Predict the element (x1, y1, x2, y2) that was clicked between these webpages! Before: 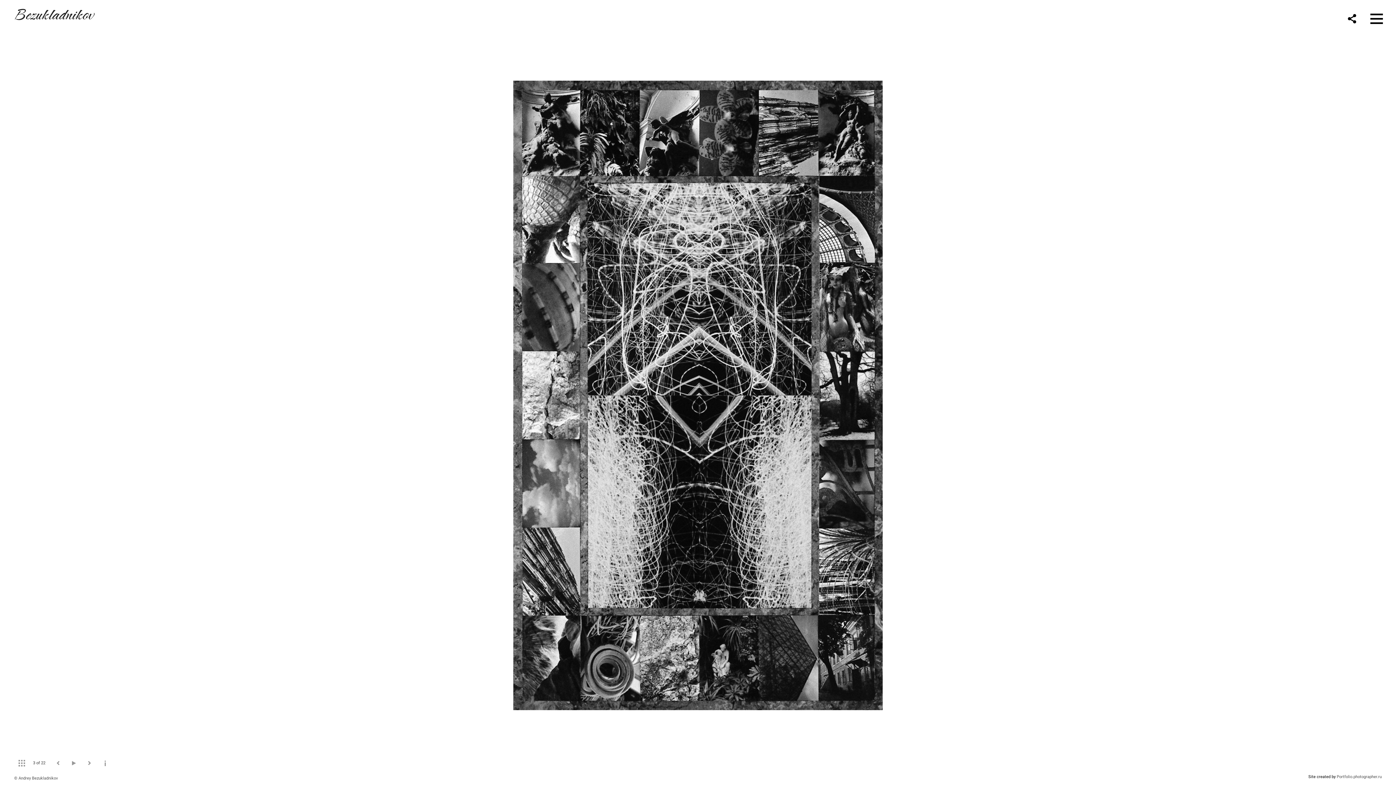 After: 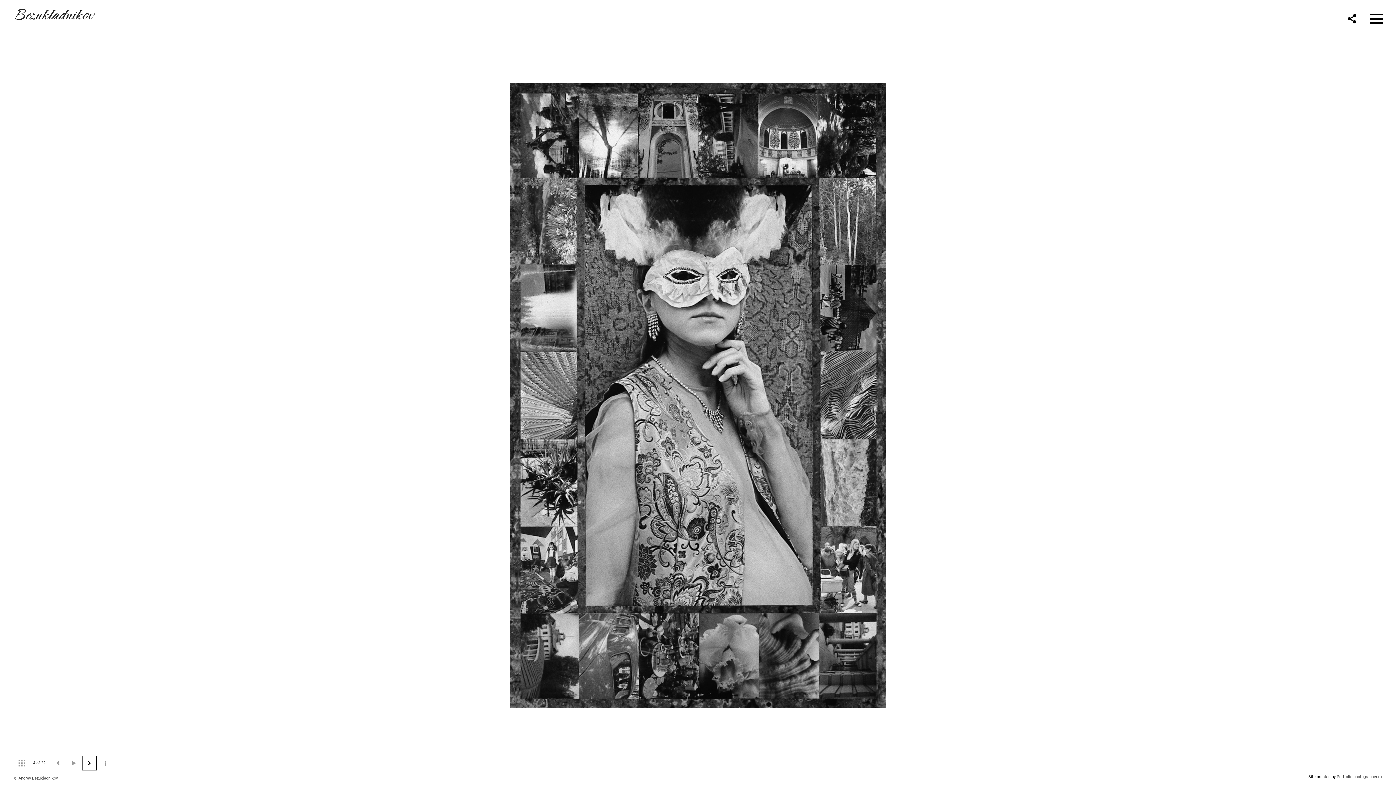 Action: bbox: (82, 756, 96, 770)